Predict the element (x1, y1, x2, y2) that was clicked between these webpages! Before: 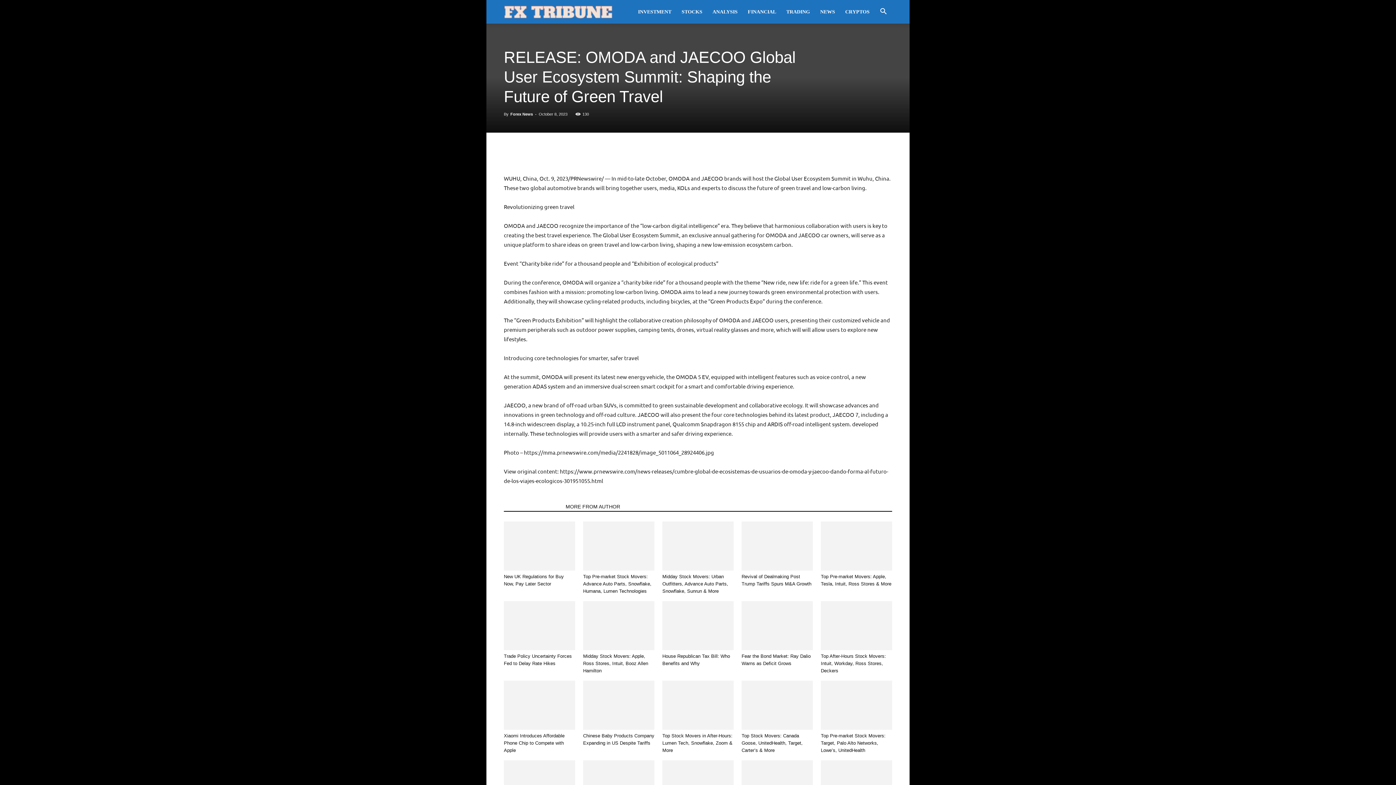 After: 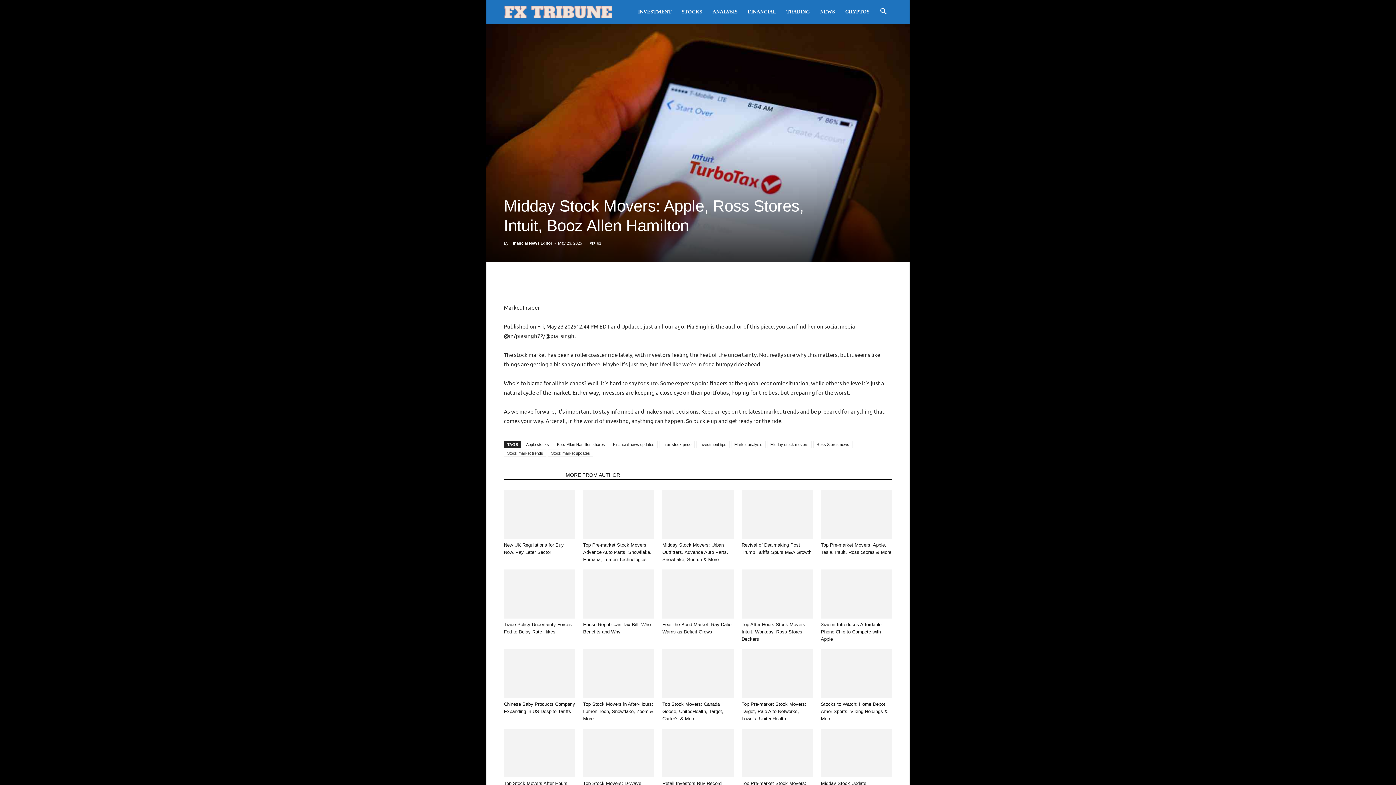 Action: bbox: (583, 653, 648, 673) label: Midday Stock Movers: Apple, Ross Stores, Intuit, Booz Allen Hamilton